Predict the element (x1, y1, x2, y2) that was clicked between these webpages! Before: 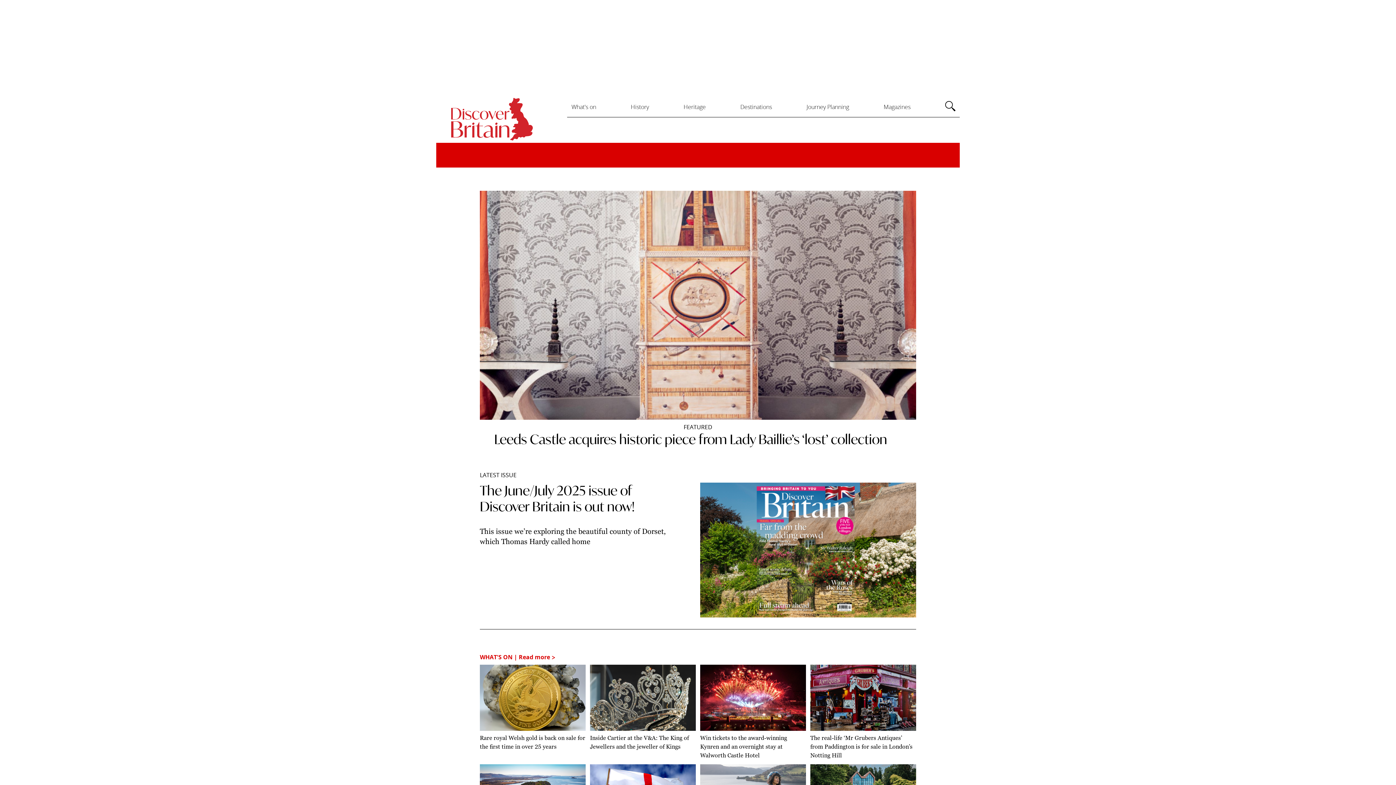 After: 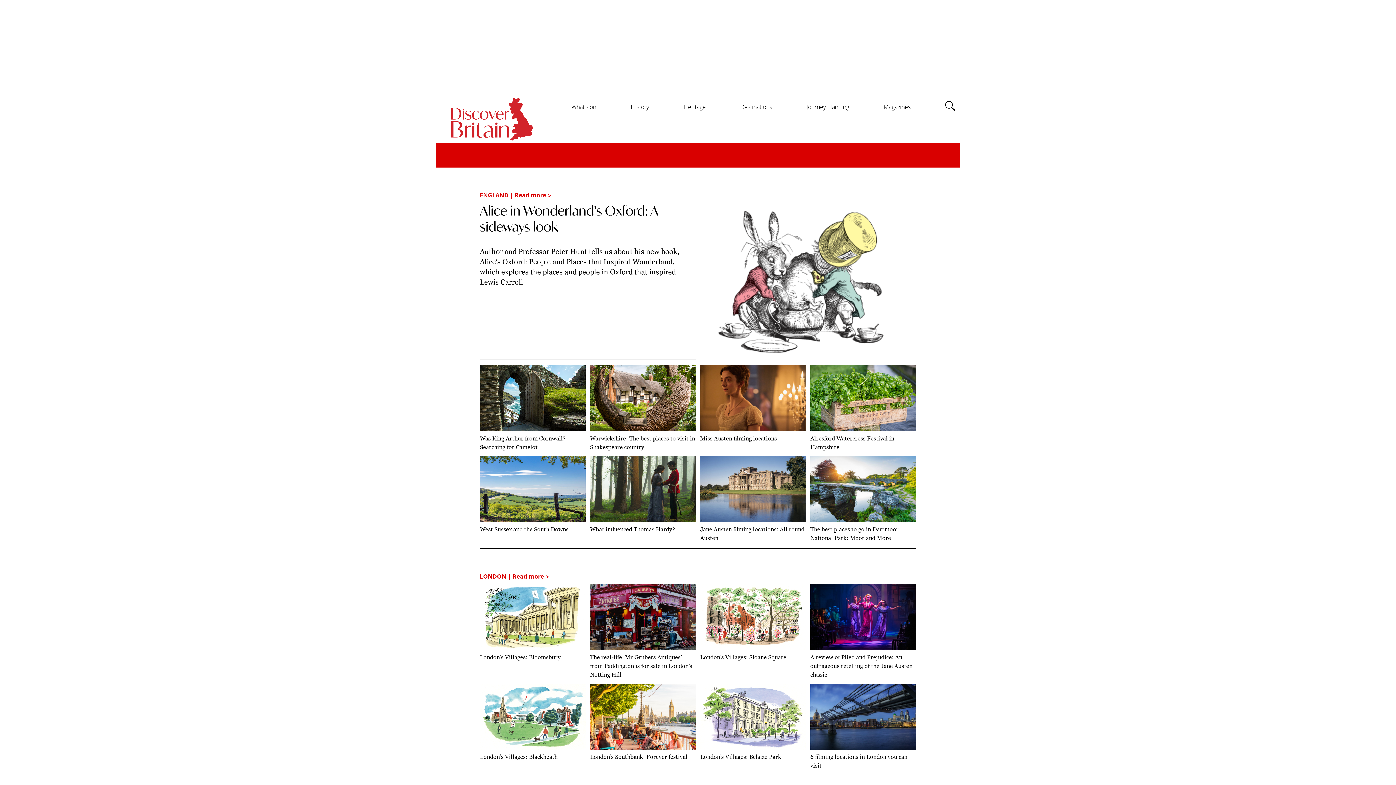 Action: label: Destinations bbox: (740, 101, 772, 112)